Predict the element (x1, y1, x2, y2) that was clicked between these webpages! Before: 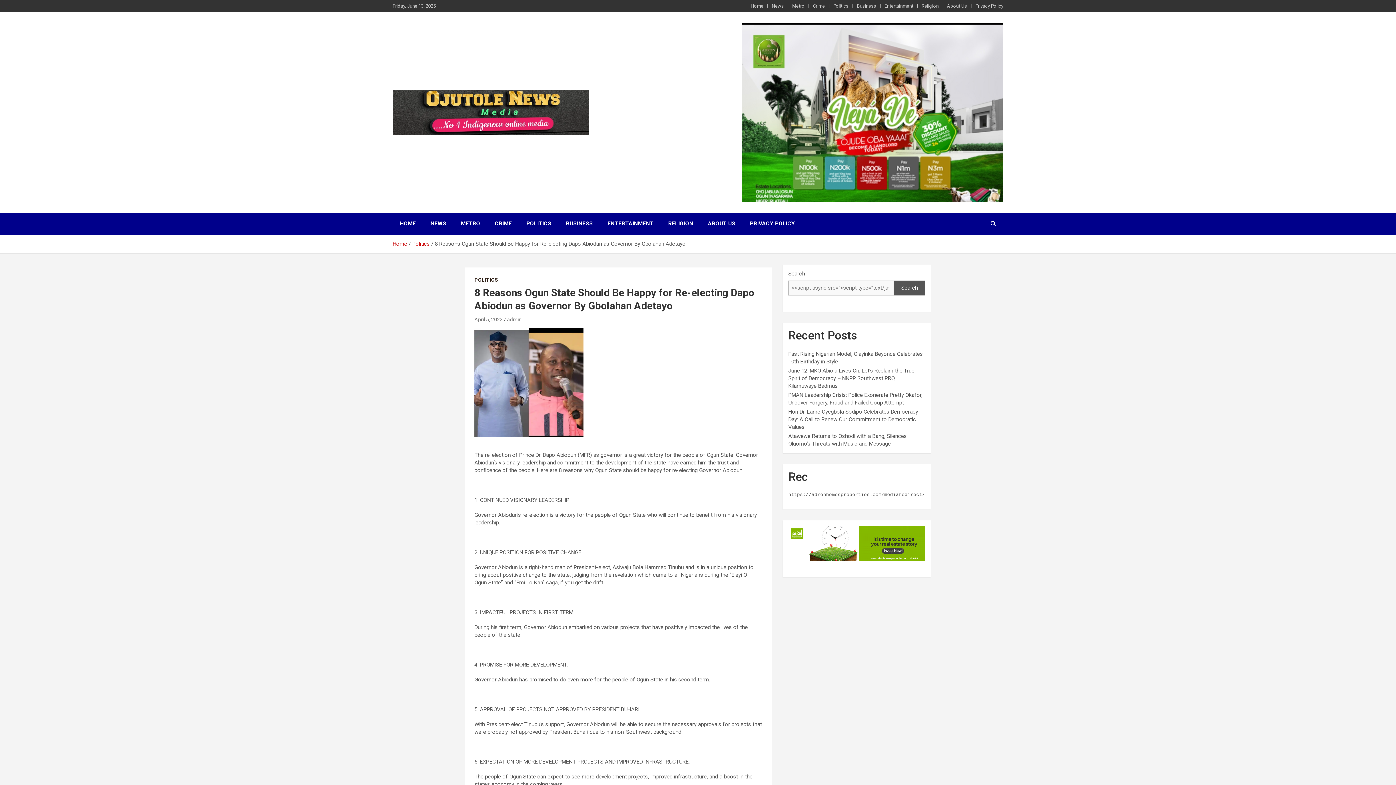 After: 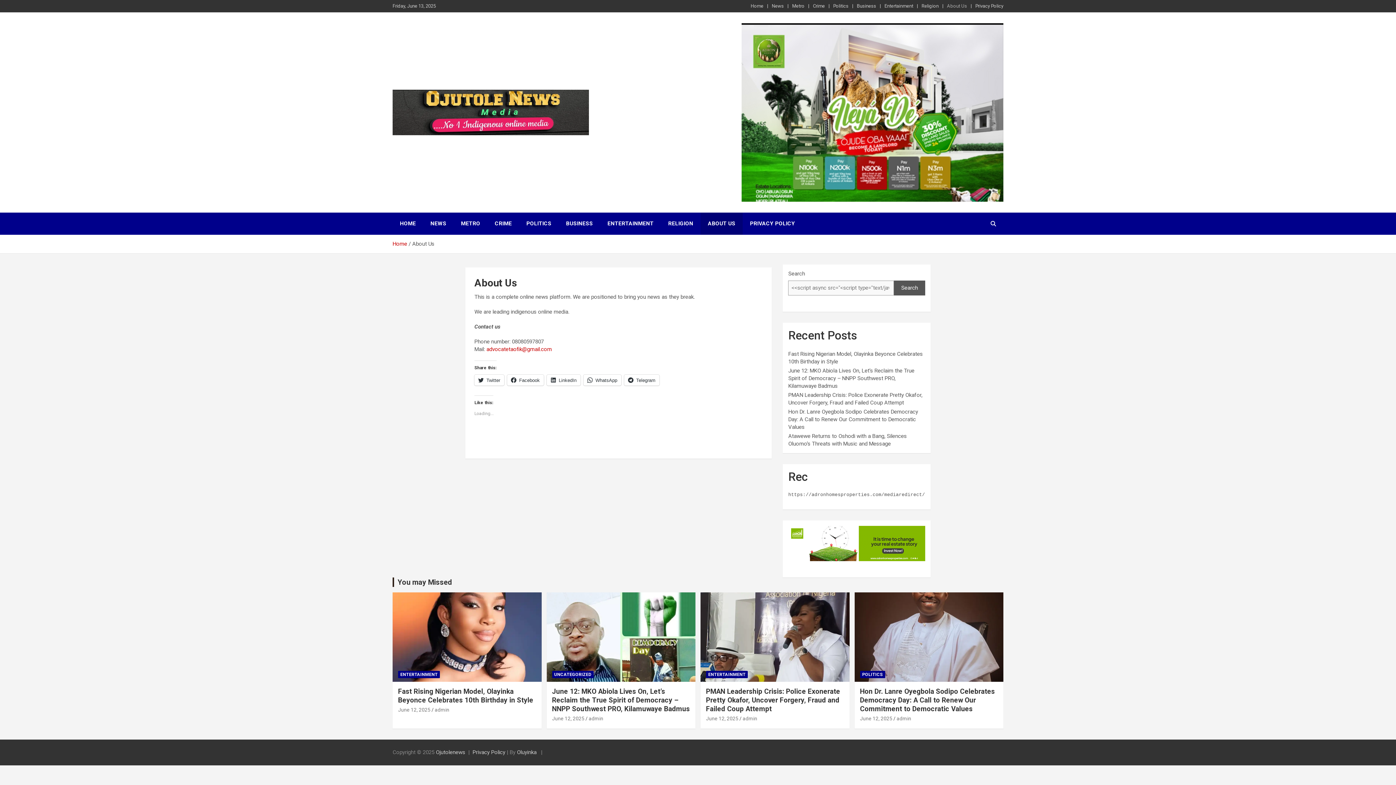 Action: bbox: (947, 2, 967, 9) label: About Us